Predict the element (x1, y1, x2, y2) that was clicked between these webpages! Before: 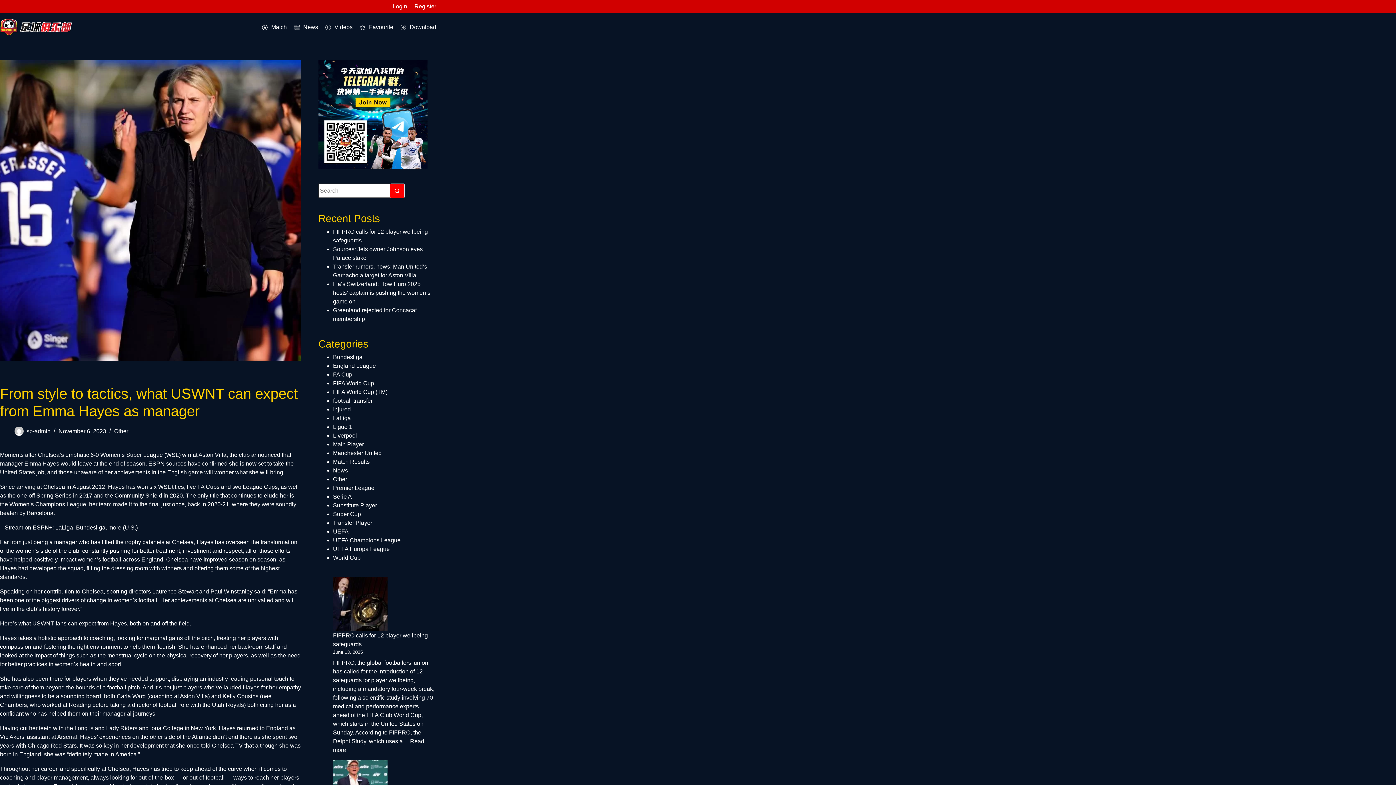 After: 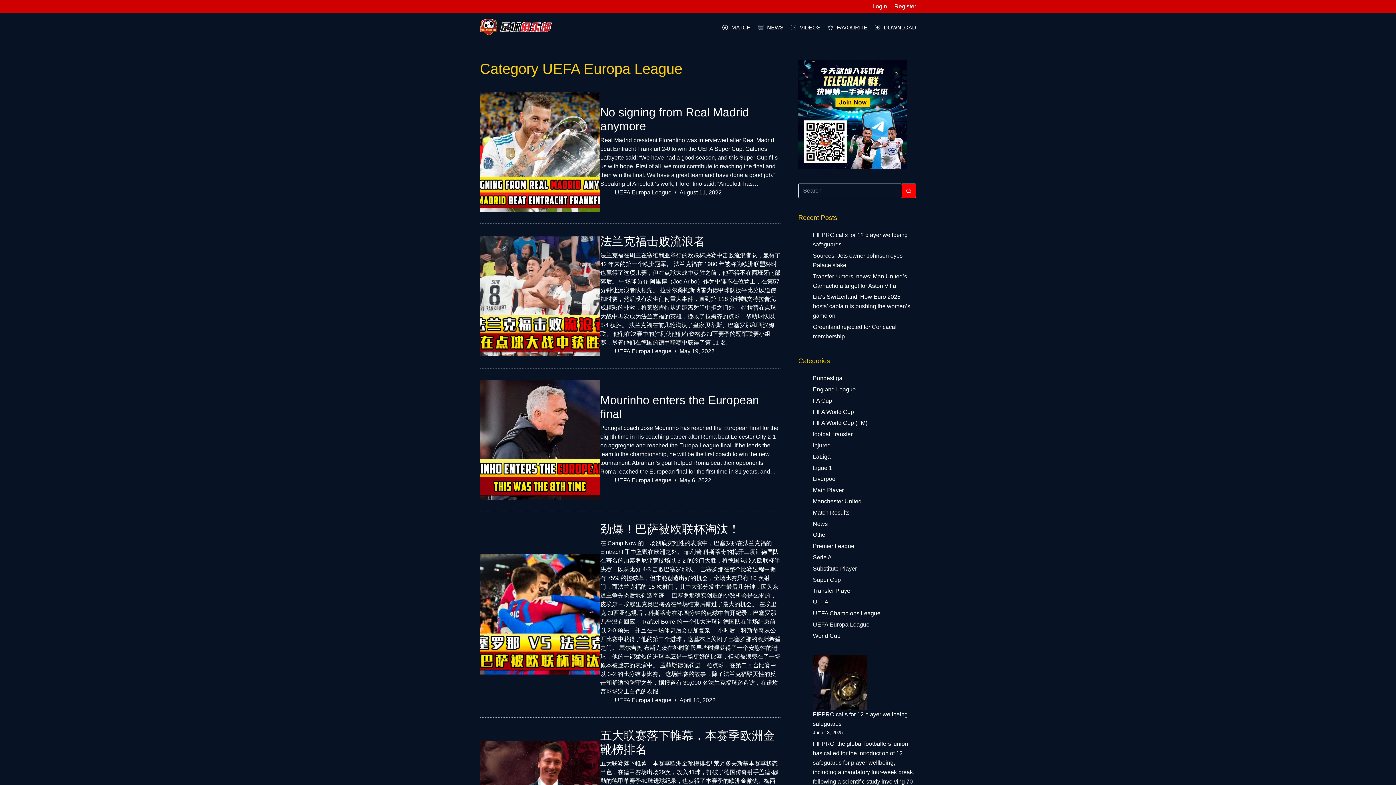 Action: label: UEFA Europa League bbox: (333, 546, 389, 552)